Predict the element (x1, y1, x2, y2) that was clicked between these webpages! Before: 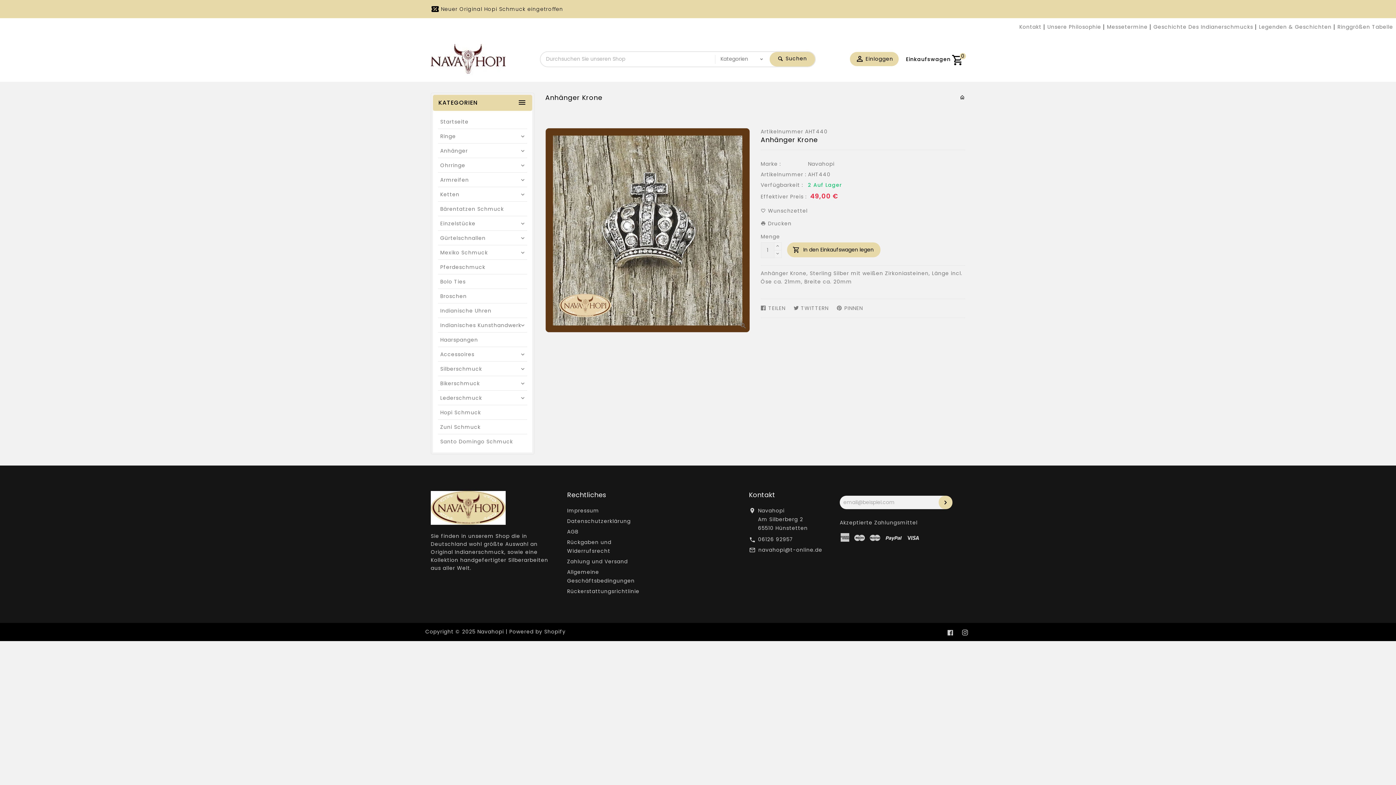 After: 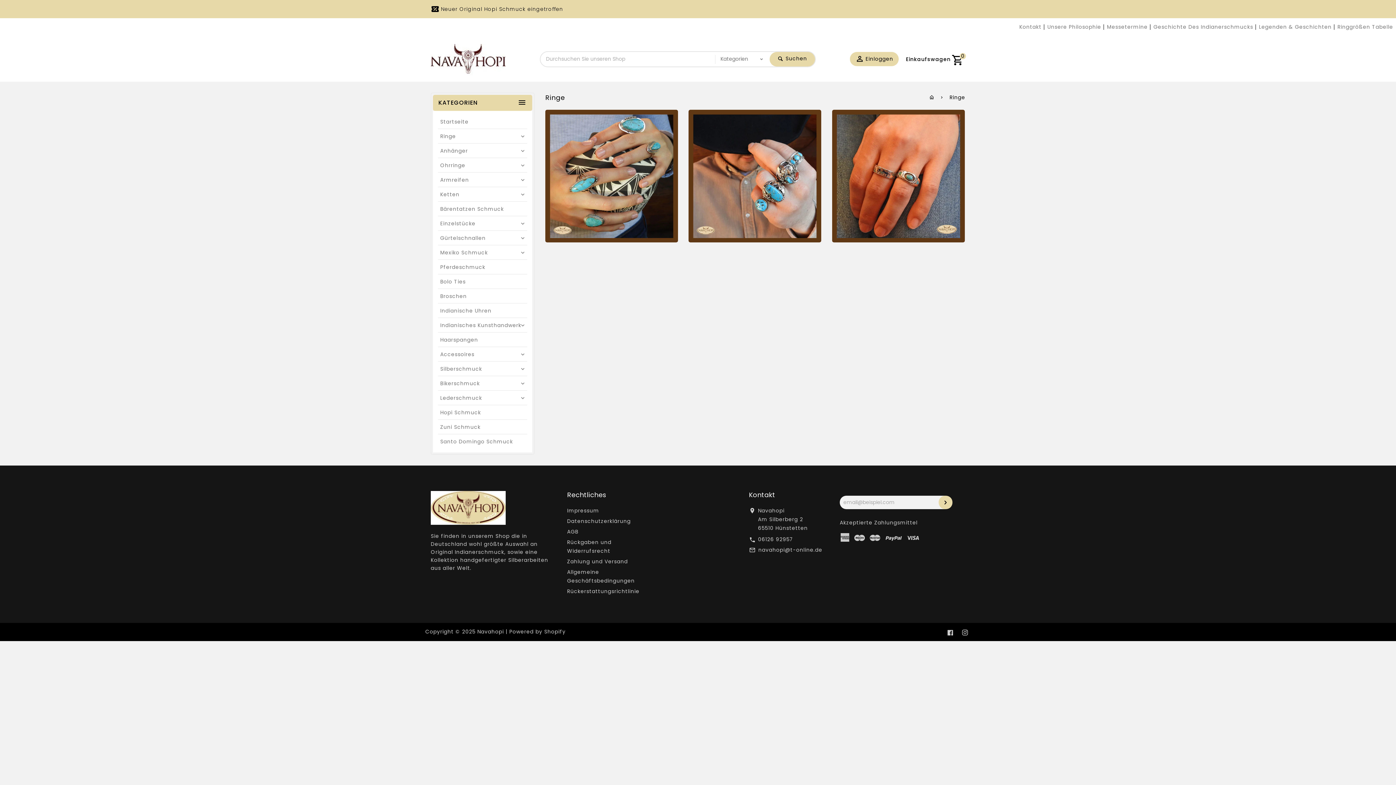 Action: bbox: (433, 129, 532, 143) label: Ringe